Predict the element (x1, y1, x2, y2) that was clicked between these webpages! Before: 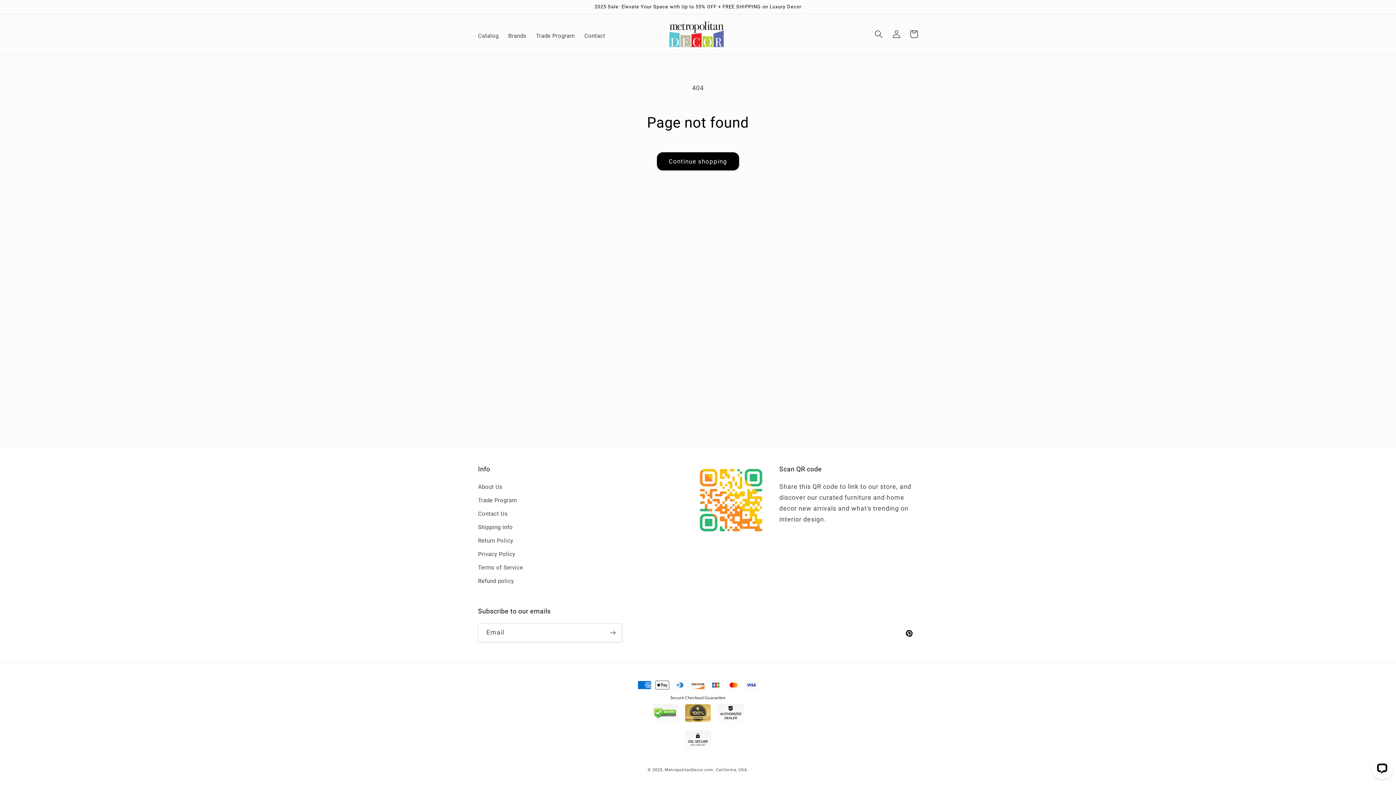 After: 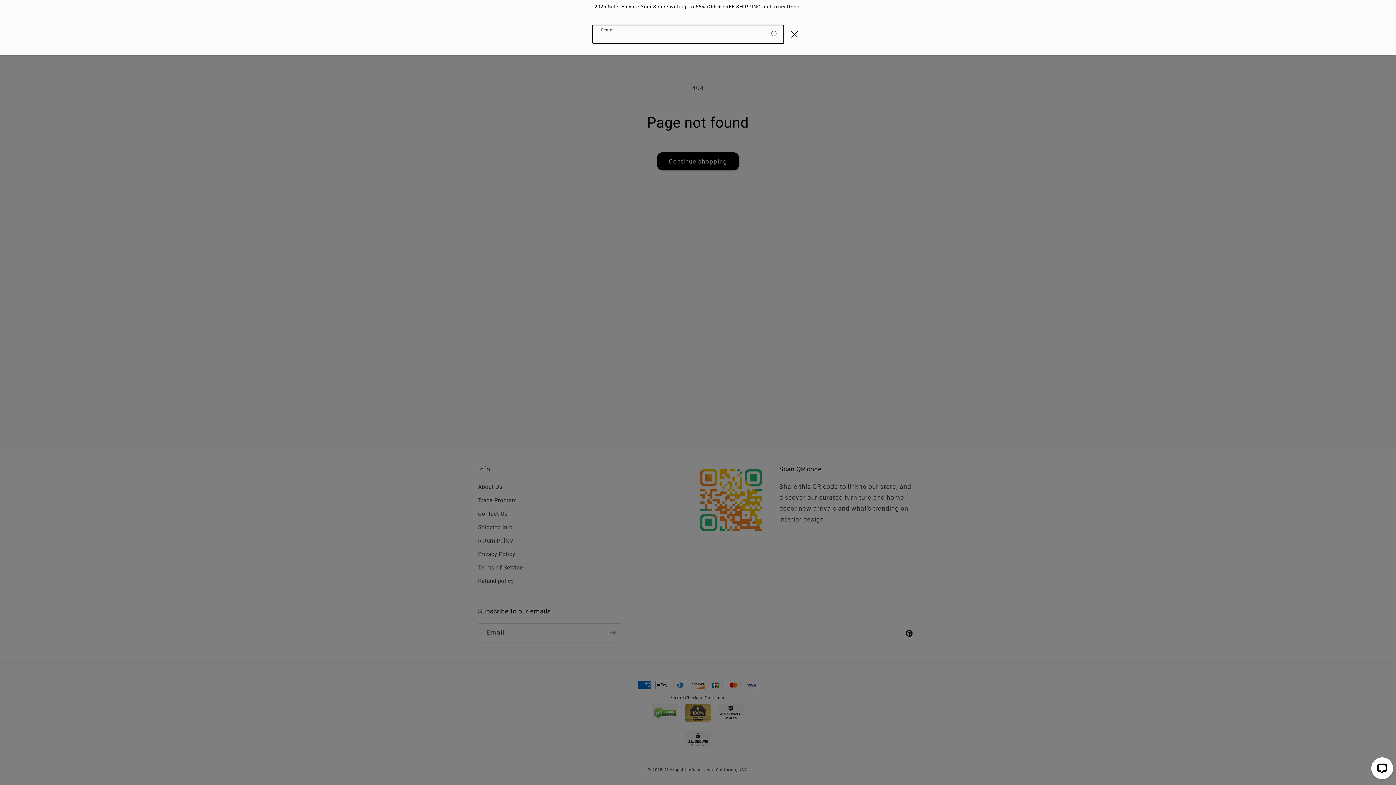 Action: bbox: (870, 25, 887, 43) label: Search